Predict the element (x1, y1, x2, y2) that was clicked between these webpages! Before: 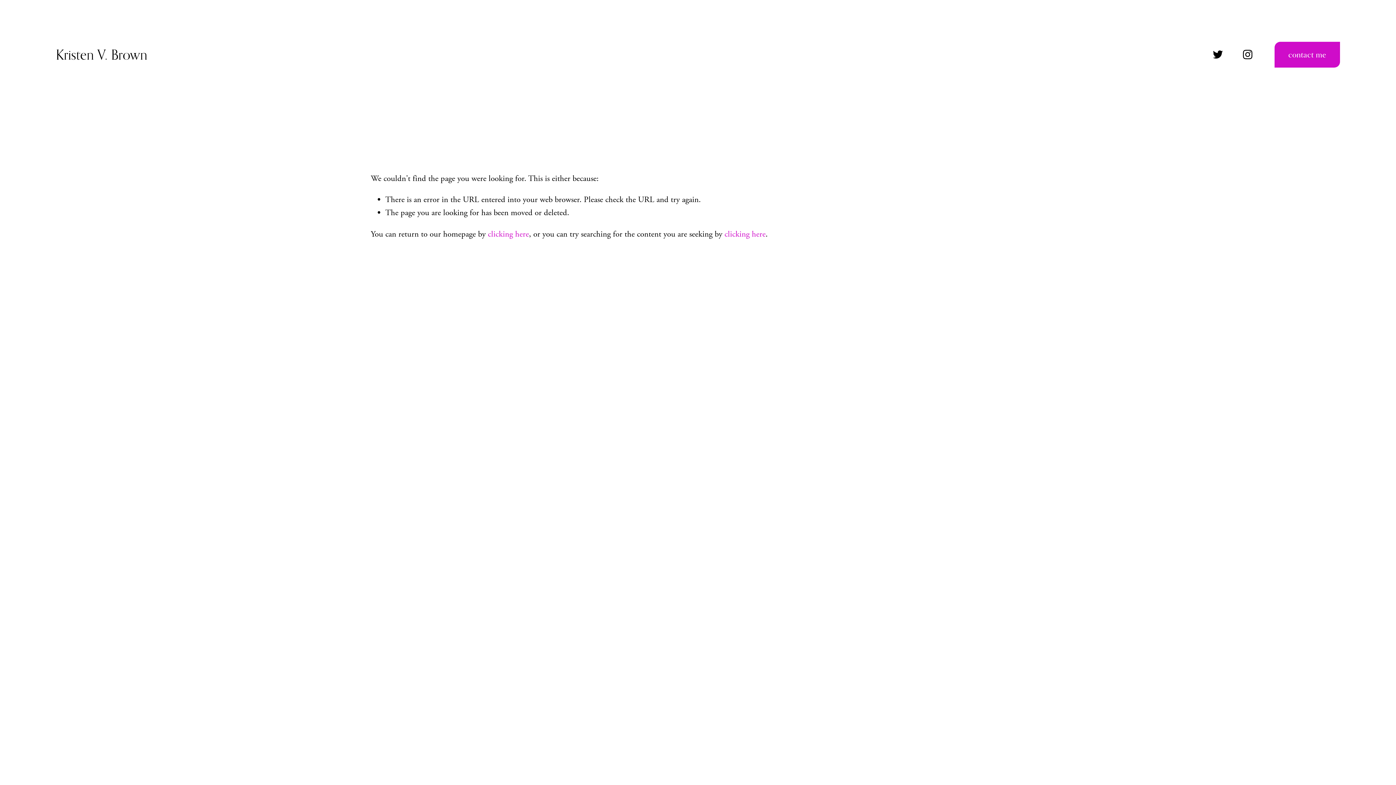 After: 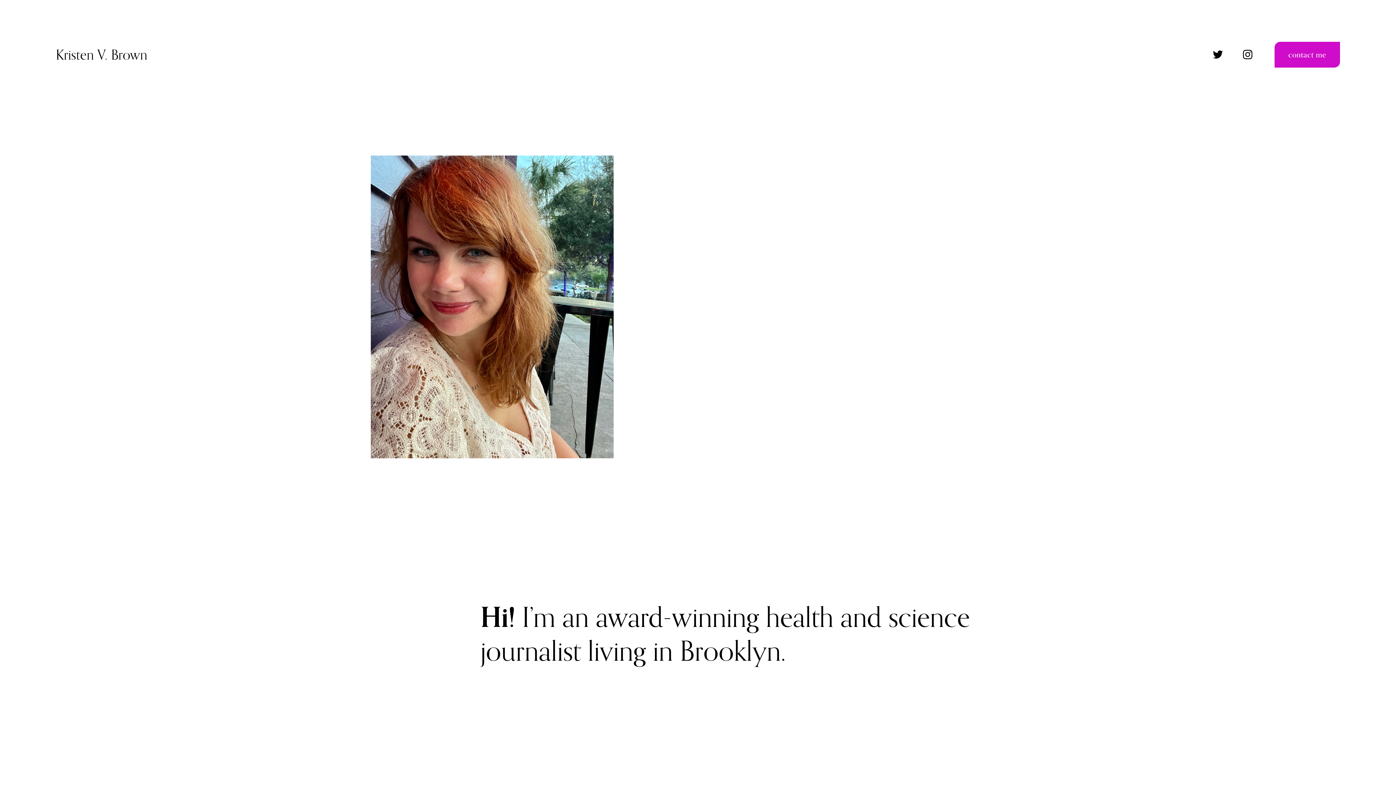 Action: label: Kristen V. Brown bbox: (55, 46, 147, 62)